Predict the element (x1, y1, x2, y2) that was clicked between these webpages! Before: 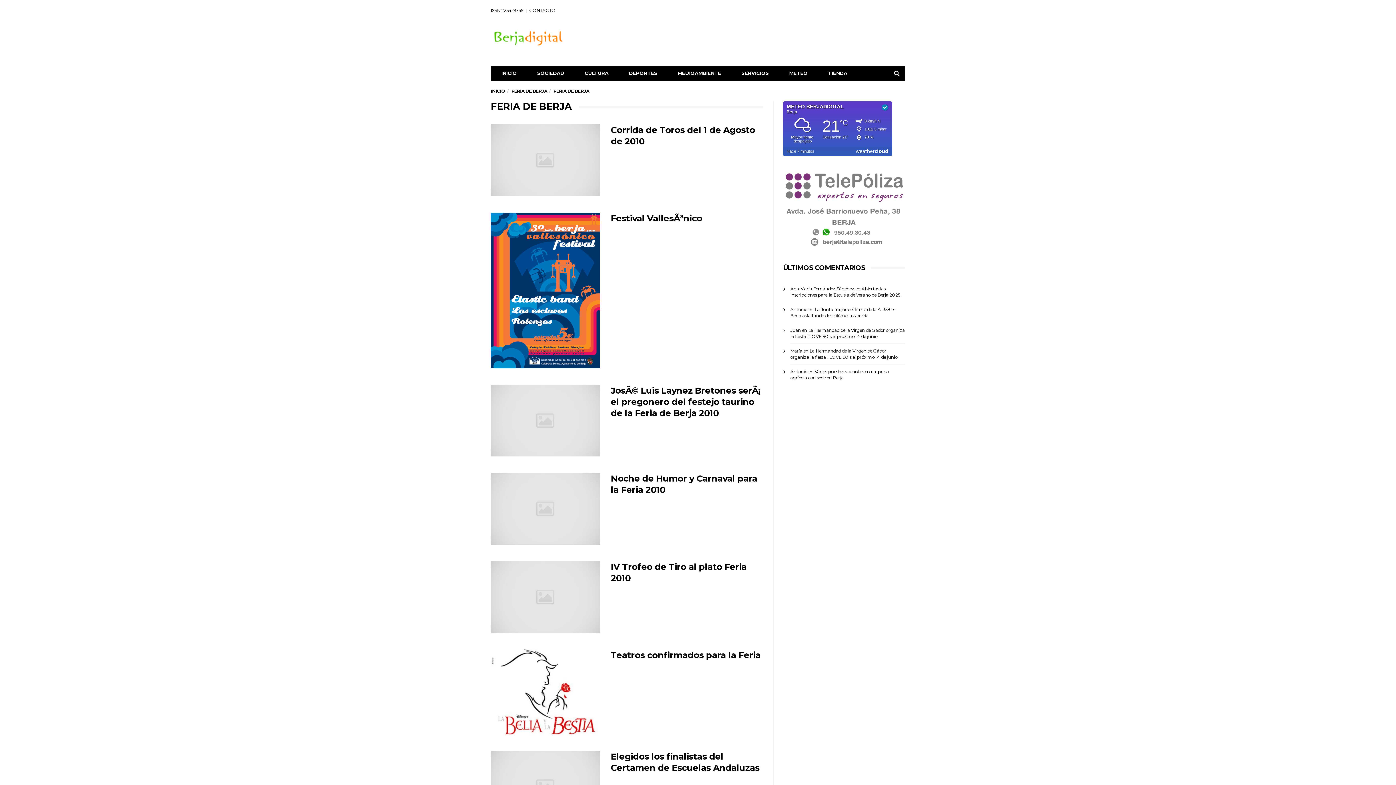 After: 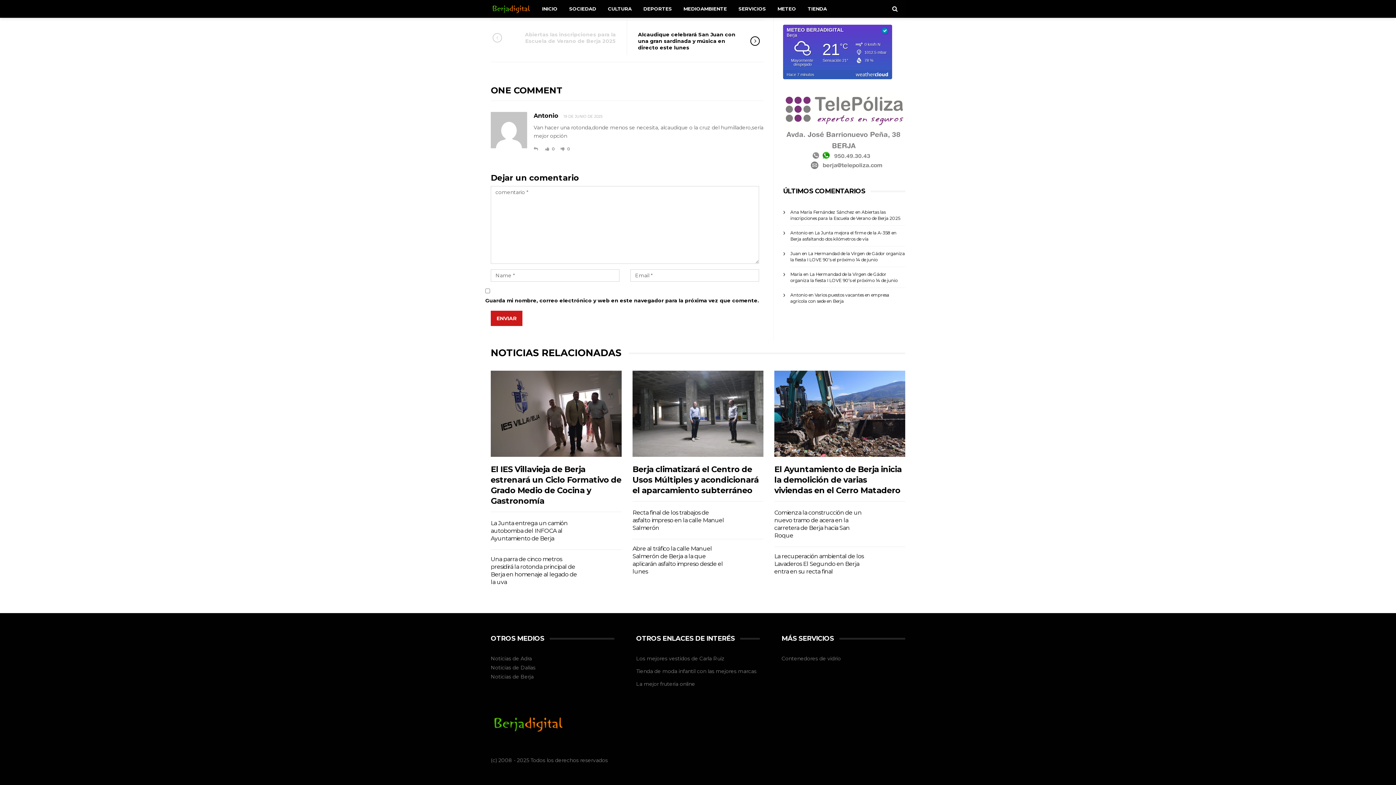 Action: bbox: (790, 307, 896, 318) label: La Junta mejora el firme de la A-358 en Berja asfaltando dos kilómetros de vía